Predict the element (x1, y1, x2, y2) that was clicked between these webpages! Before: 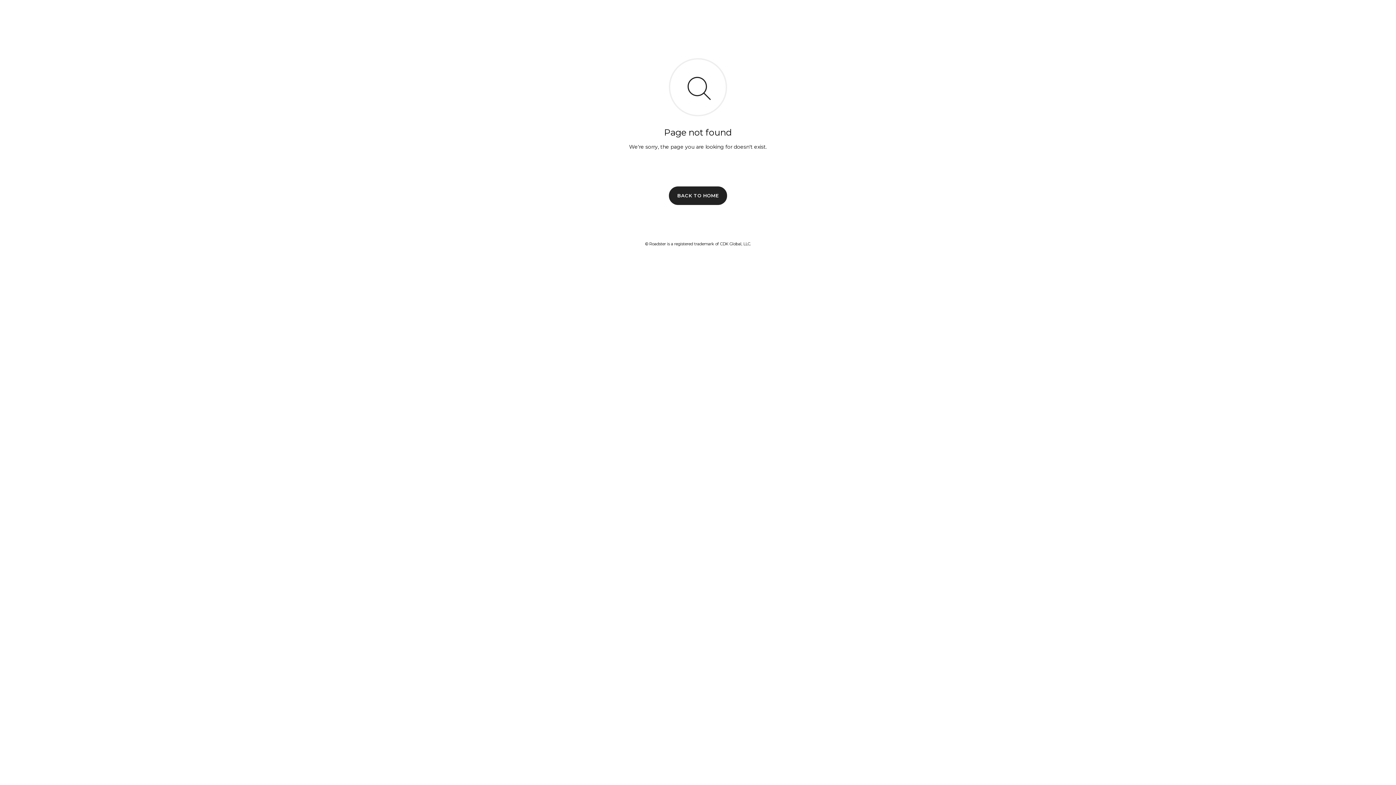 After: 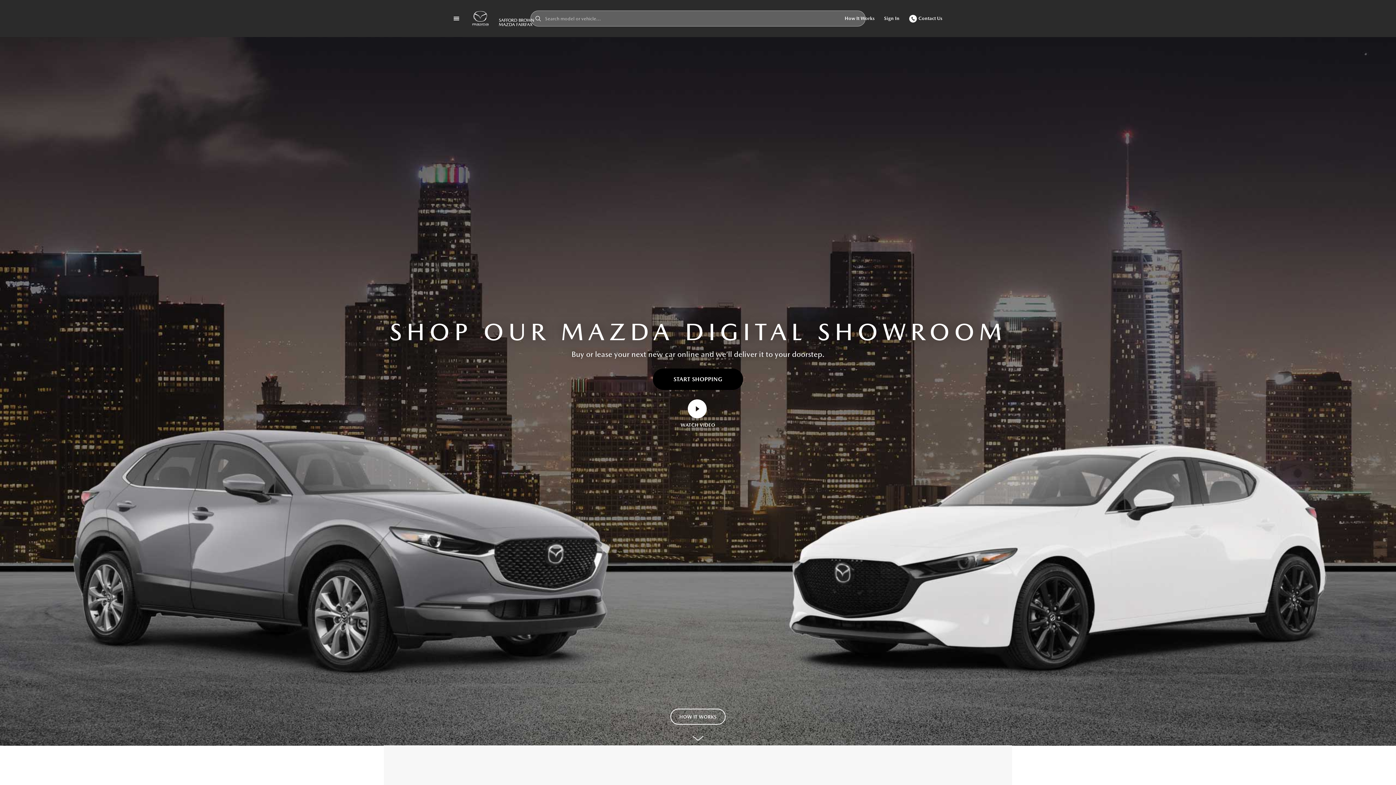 Action: bbox: (669, 186, 727, 204) label: BACK TO HOME